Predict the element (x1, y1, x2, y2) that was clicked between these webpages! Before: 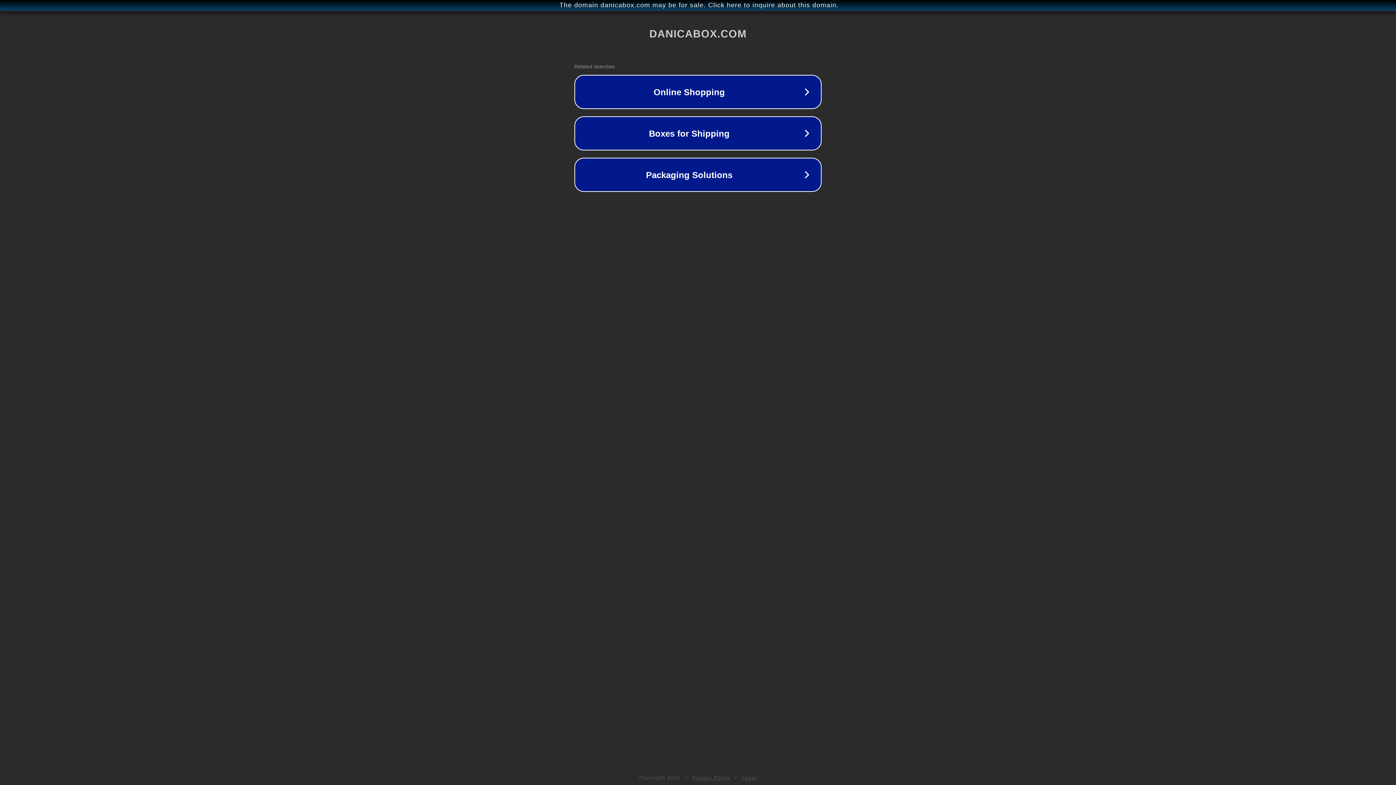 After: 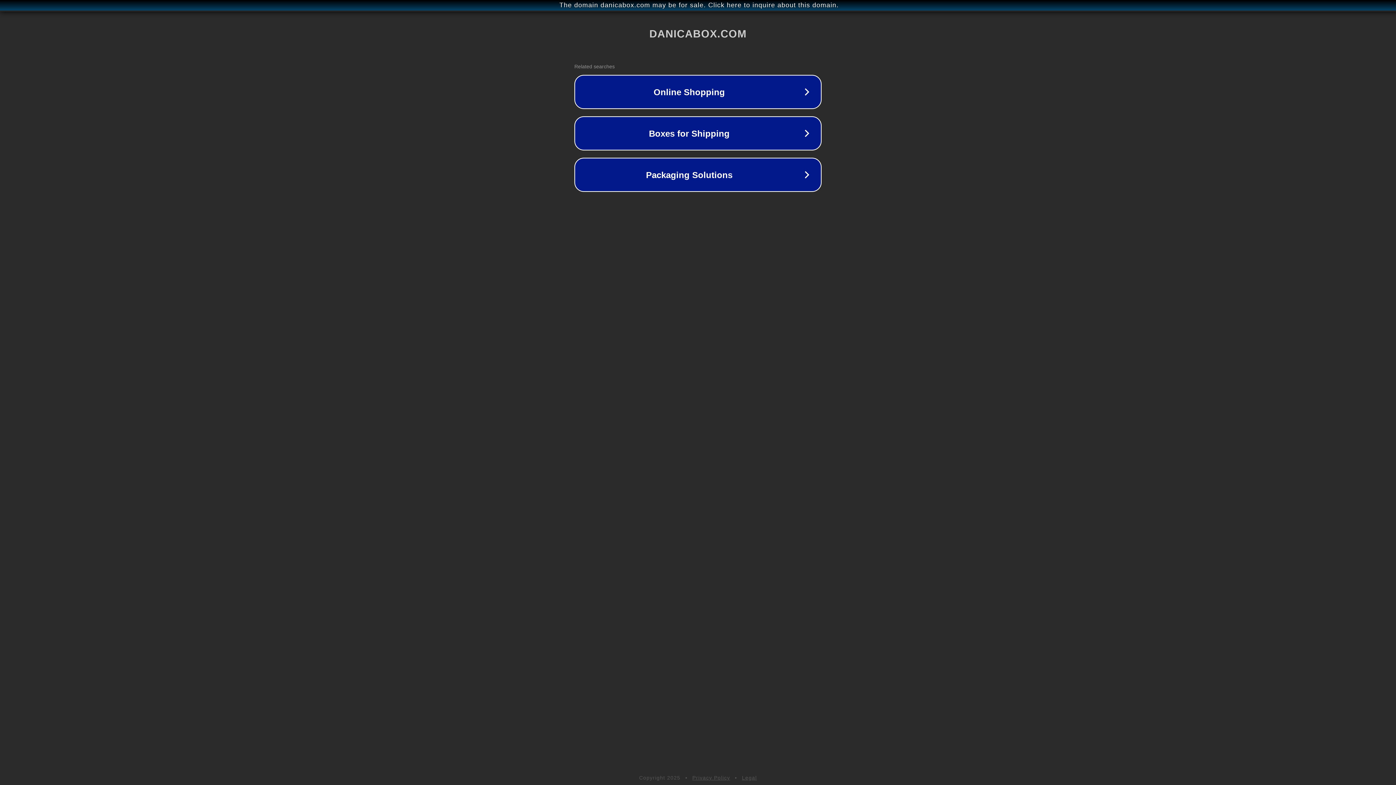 Action: label: Legal bbox: (742, 775, 757, 781)